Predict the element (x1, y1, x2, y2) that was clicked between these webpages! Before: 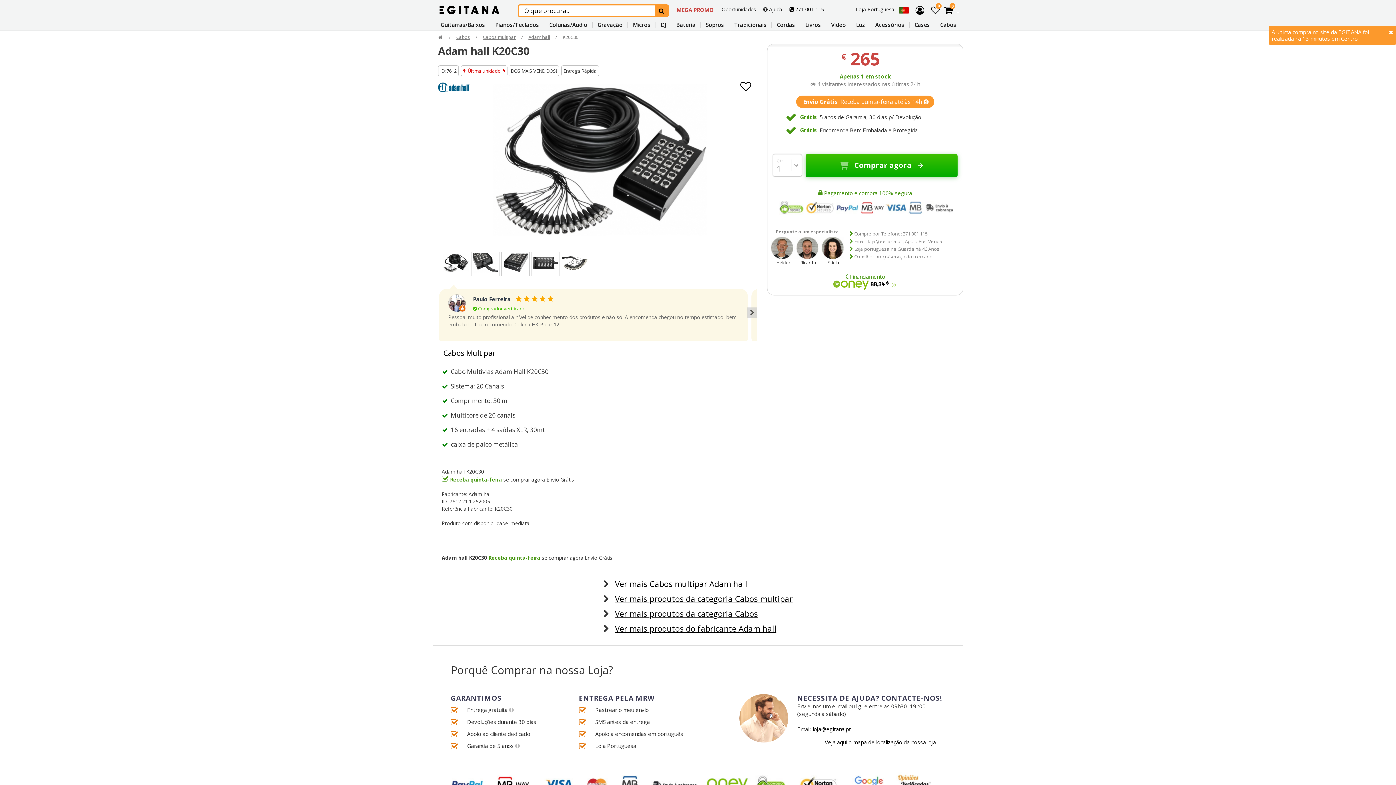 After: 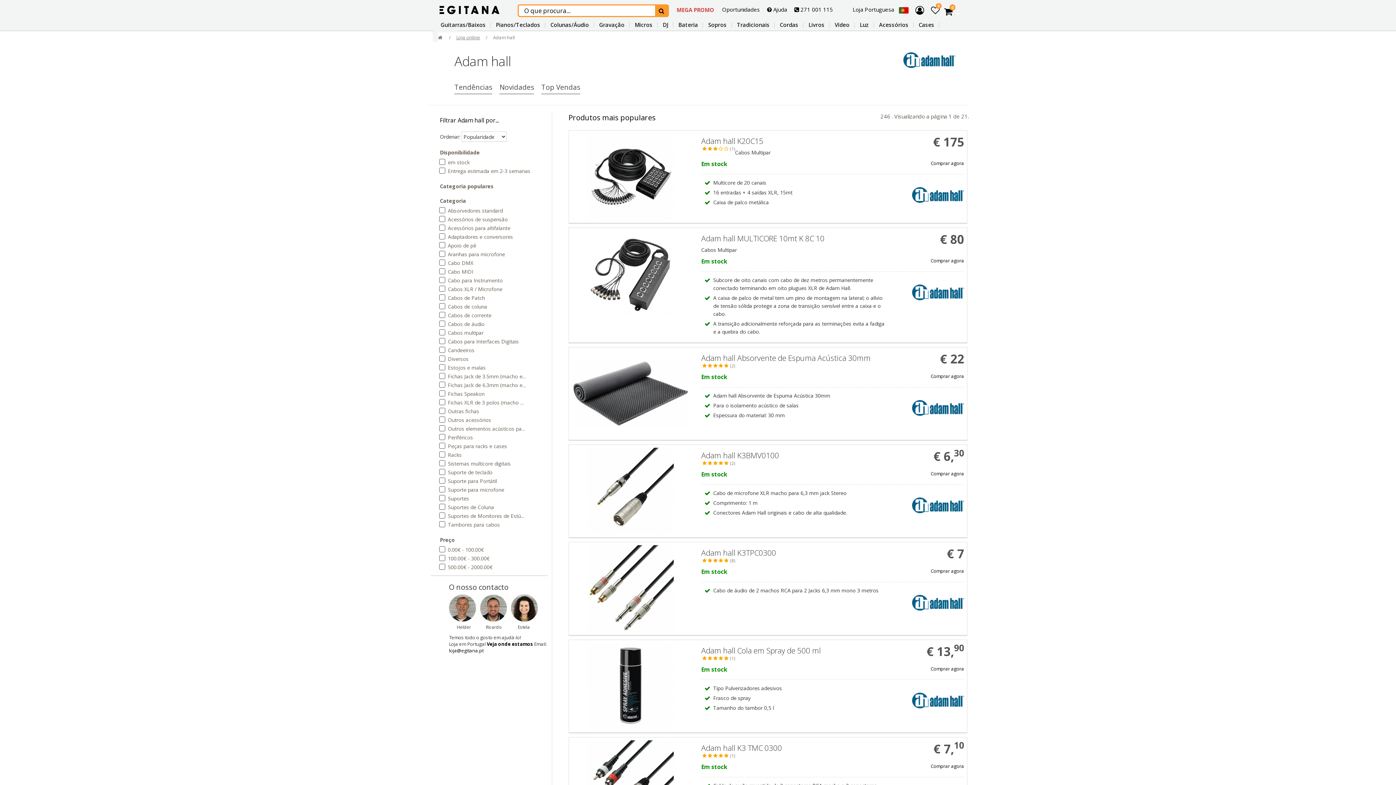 Action: bbox: (438, 77, 466, 84)